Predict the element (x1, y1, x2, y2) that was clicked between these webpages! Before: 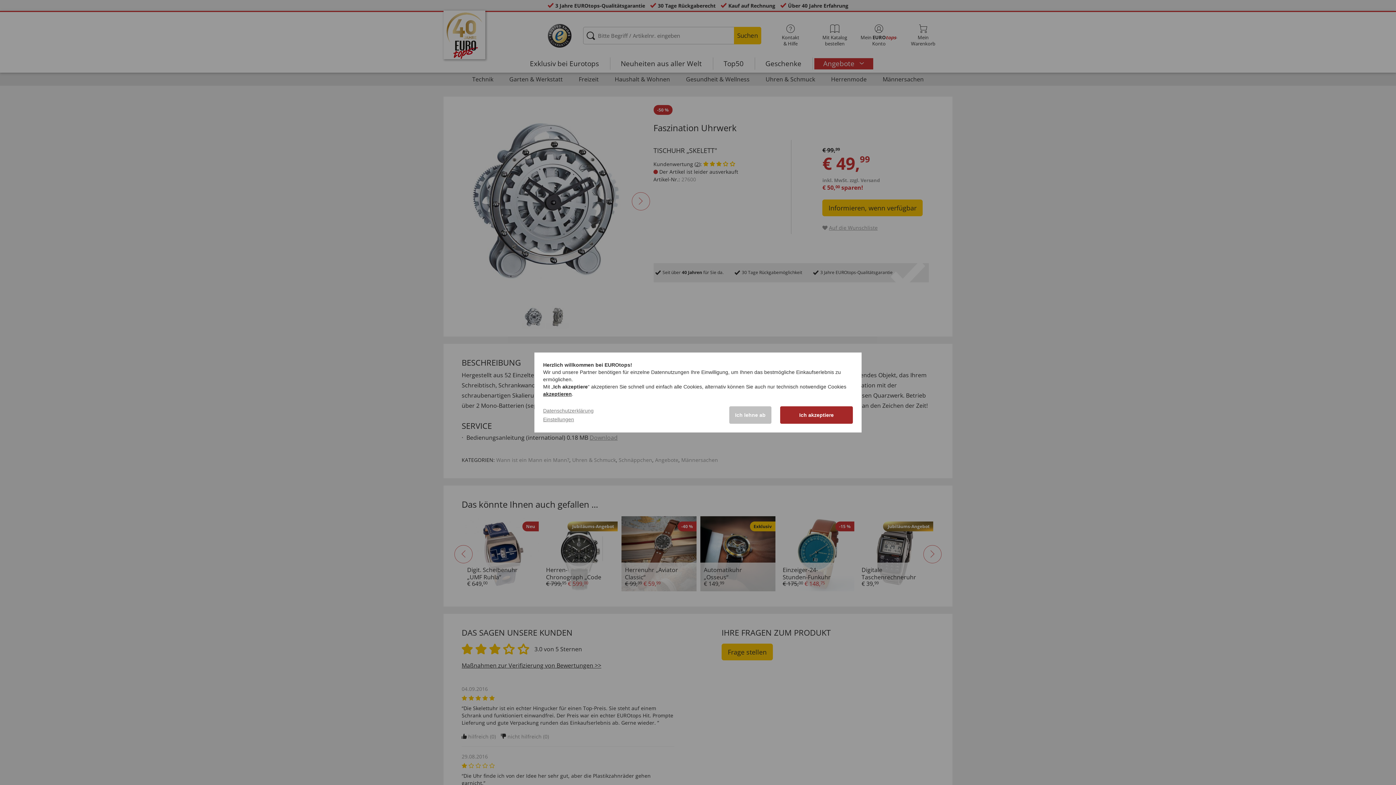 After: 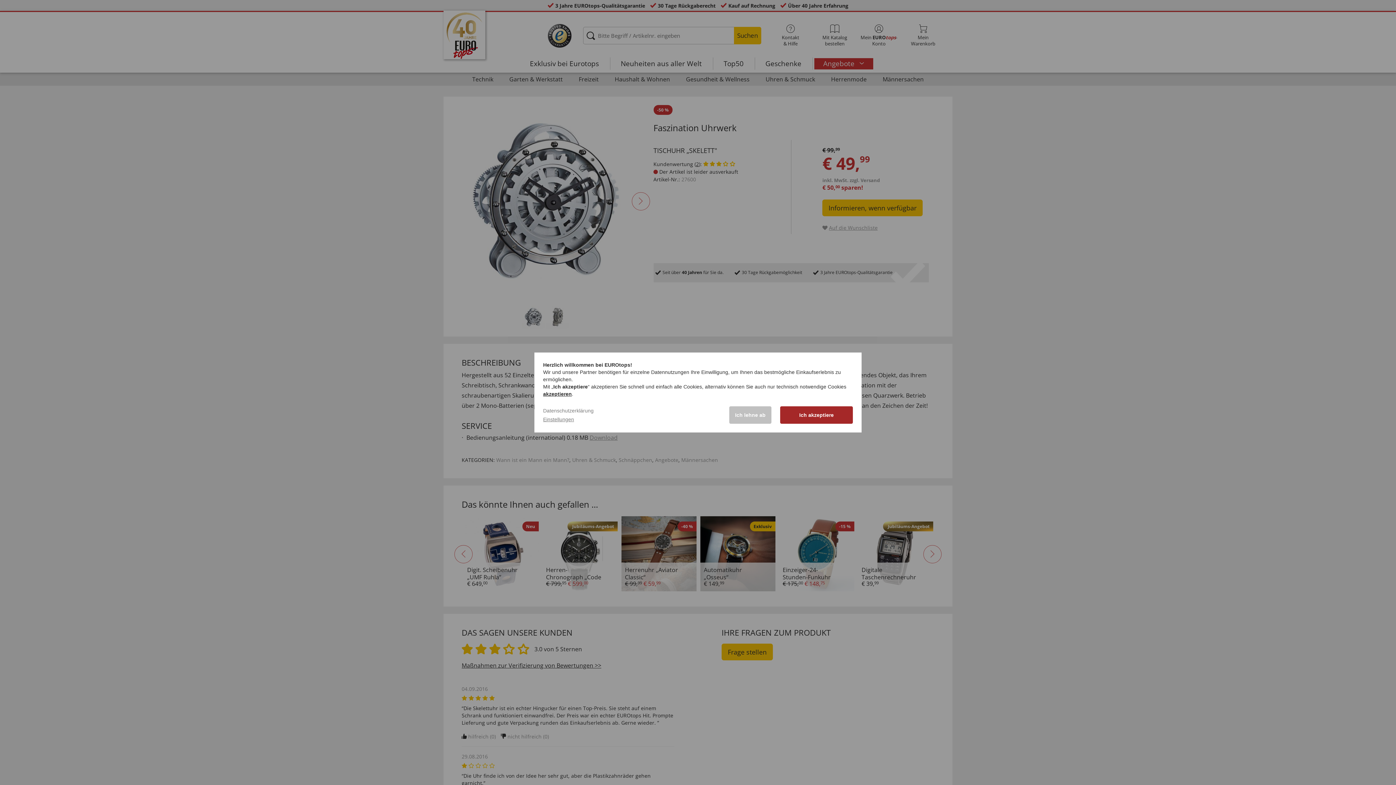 Action: bbox: (543, 408, 593, 413) label: Datenschutzerklärung